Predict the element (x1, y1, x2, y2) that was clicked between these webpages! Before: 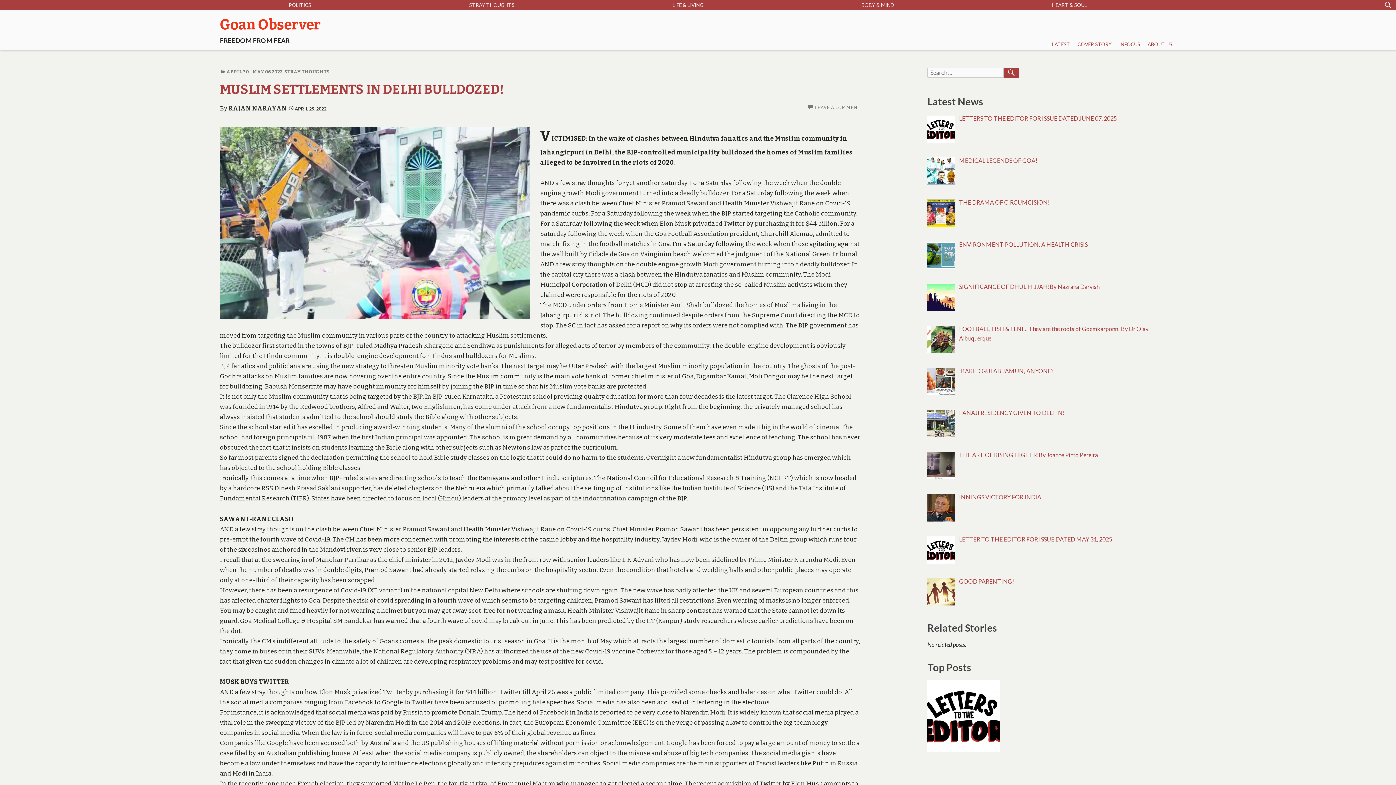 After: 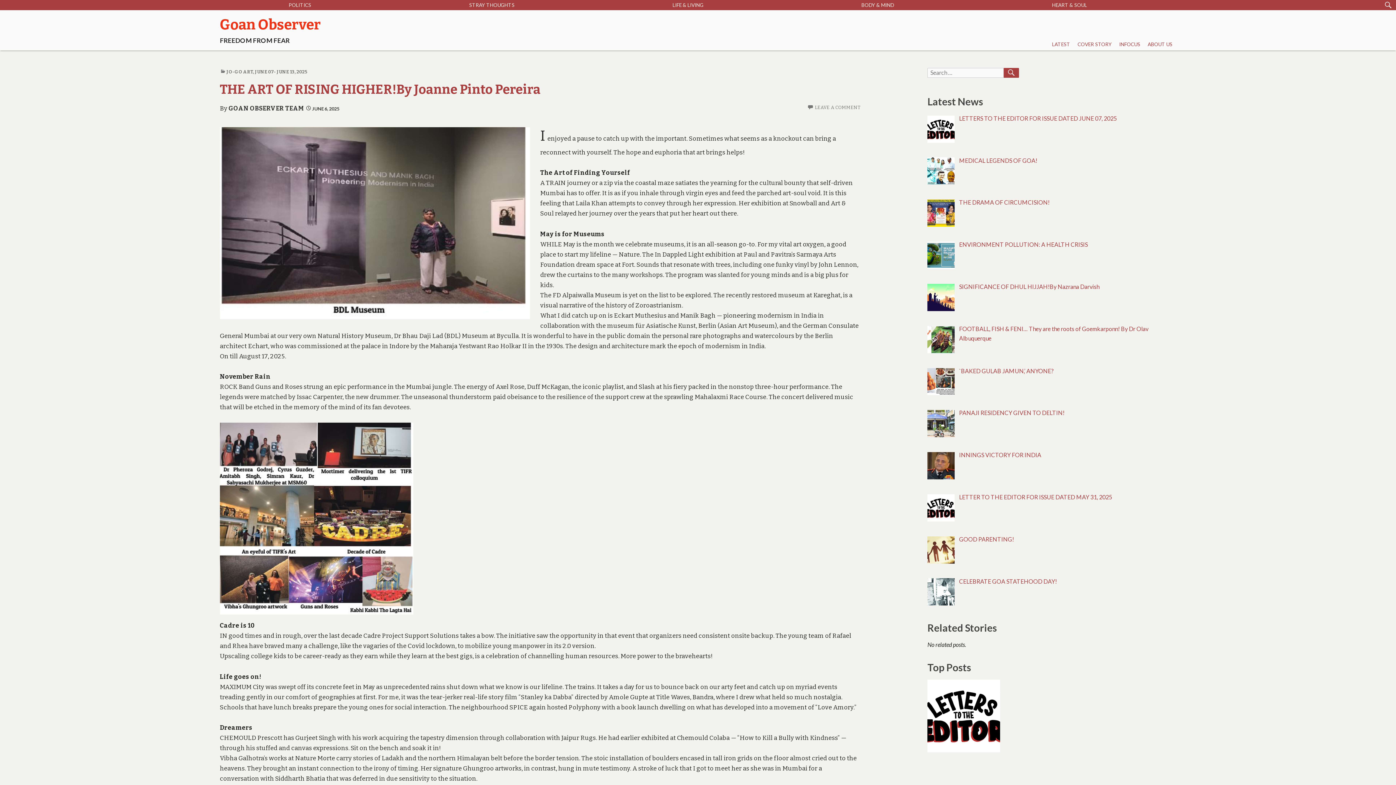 Action: bbox: (959, 451, 1098, 458) label: THE ART OF RISING HIGHER!By Joanne Pinto Pereira